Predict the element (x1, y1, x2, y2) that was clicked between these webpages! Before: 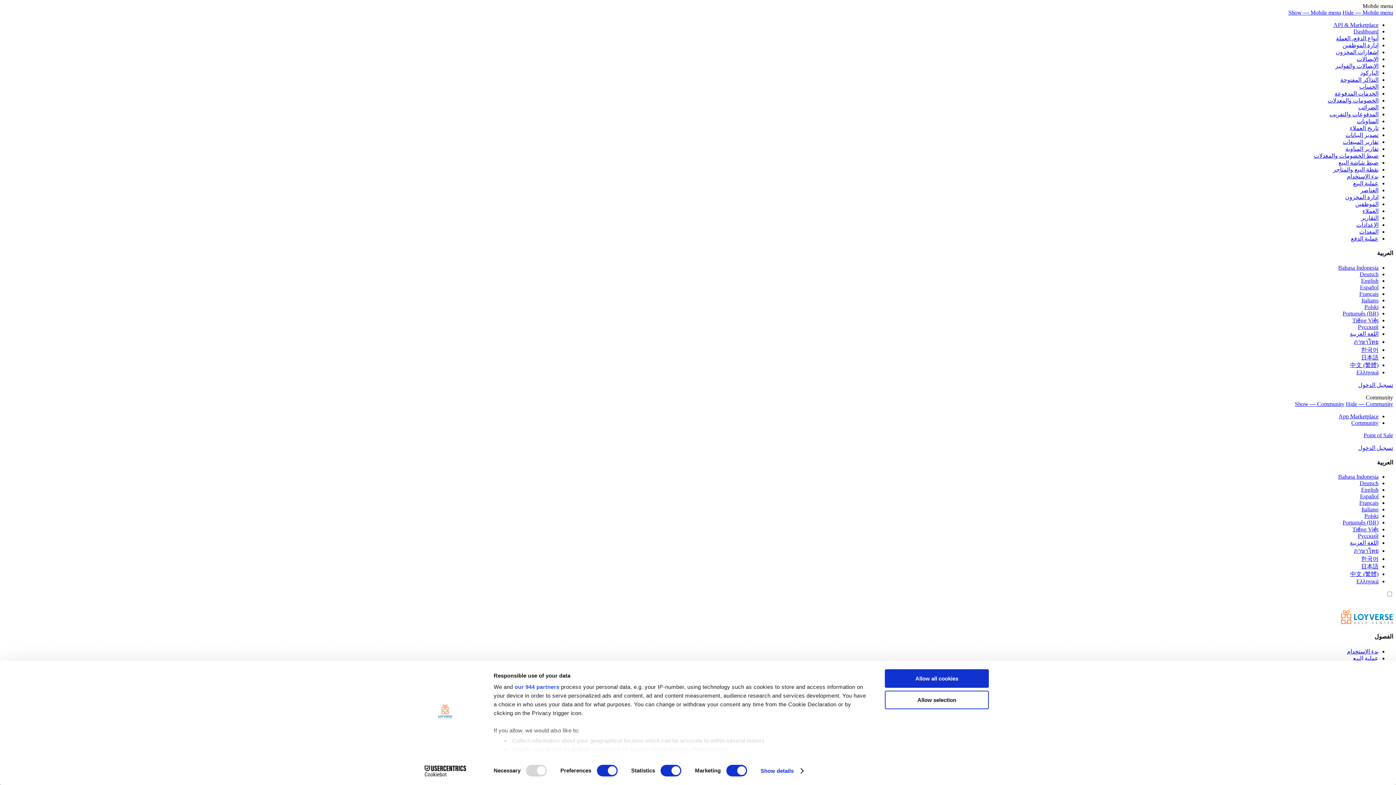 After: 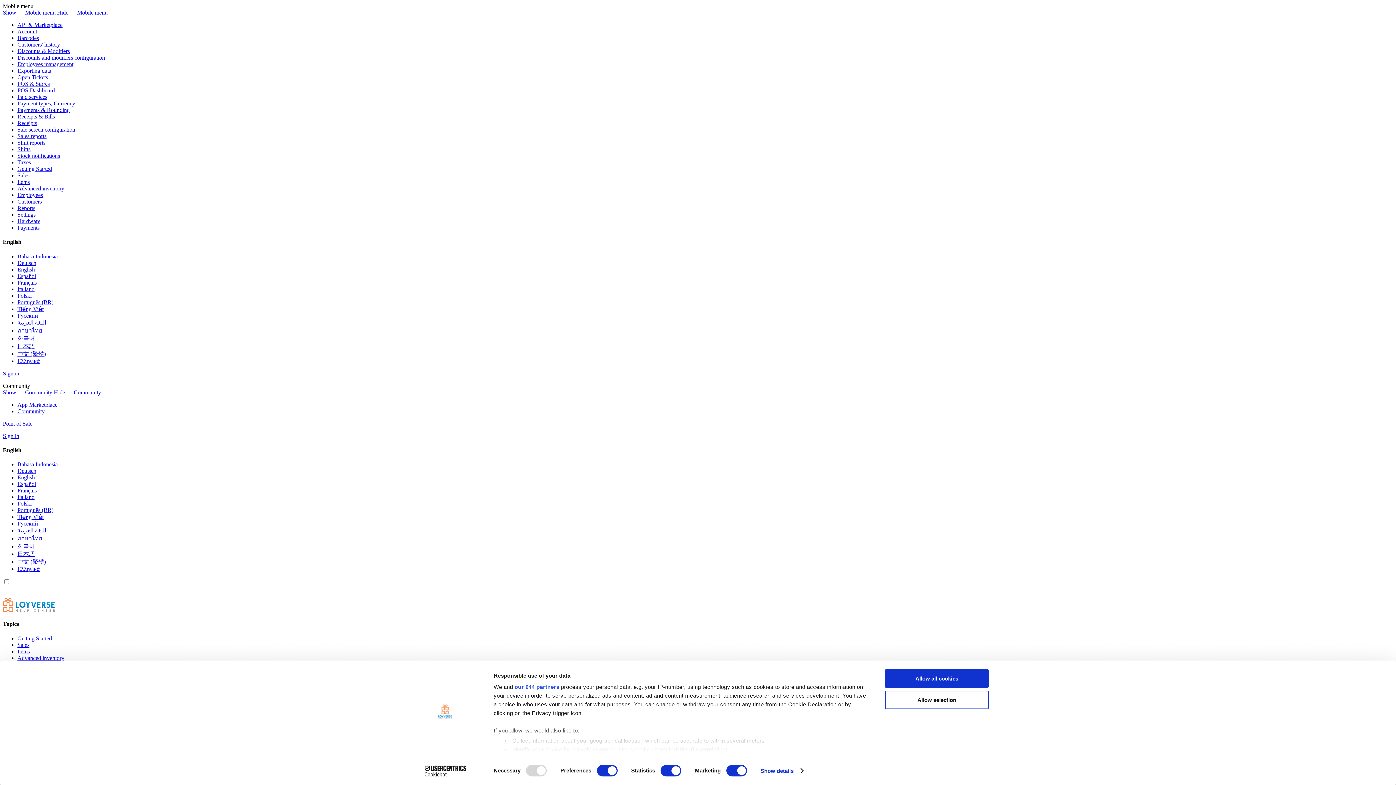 Action: label: English bbox: (1361, 486, 1378, 493)